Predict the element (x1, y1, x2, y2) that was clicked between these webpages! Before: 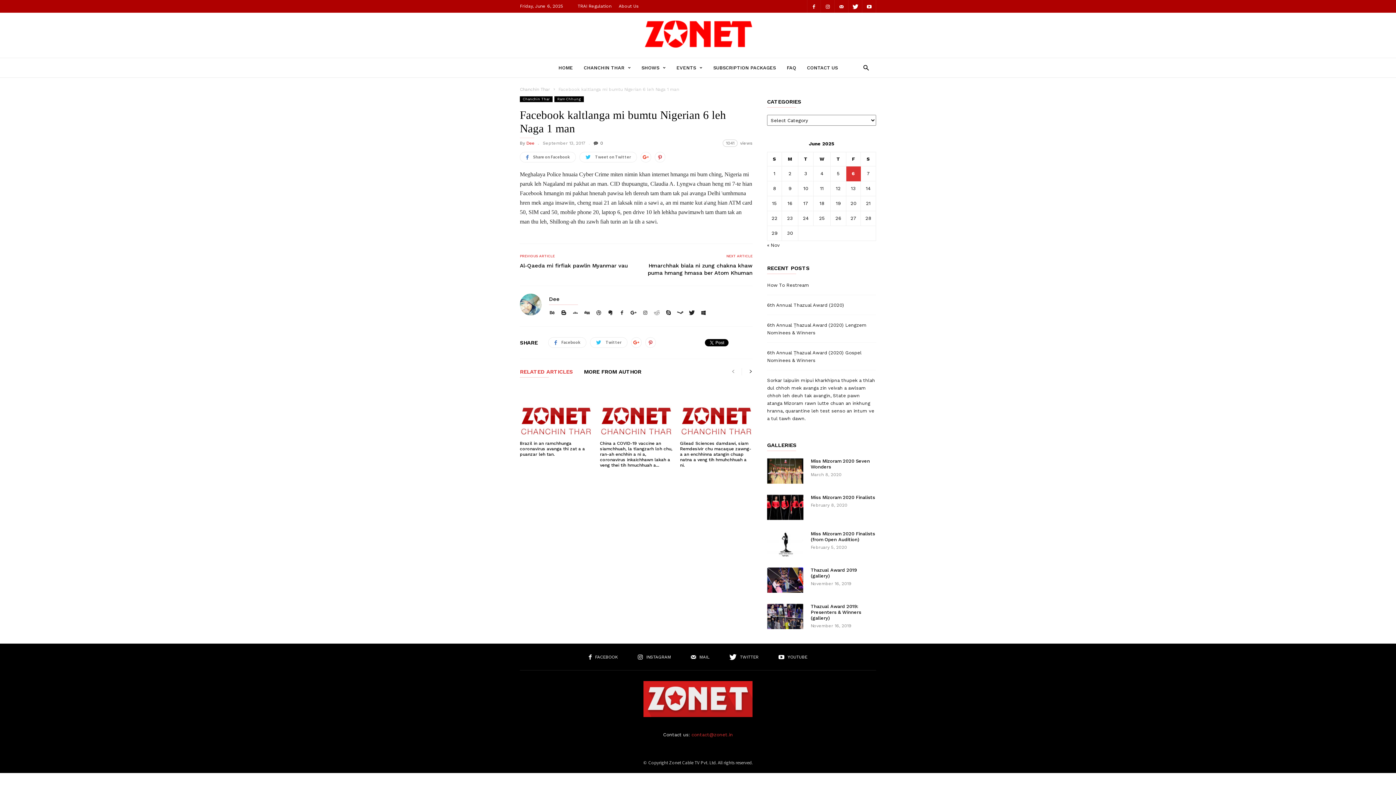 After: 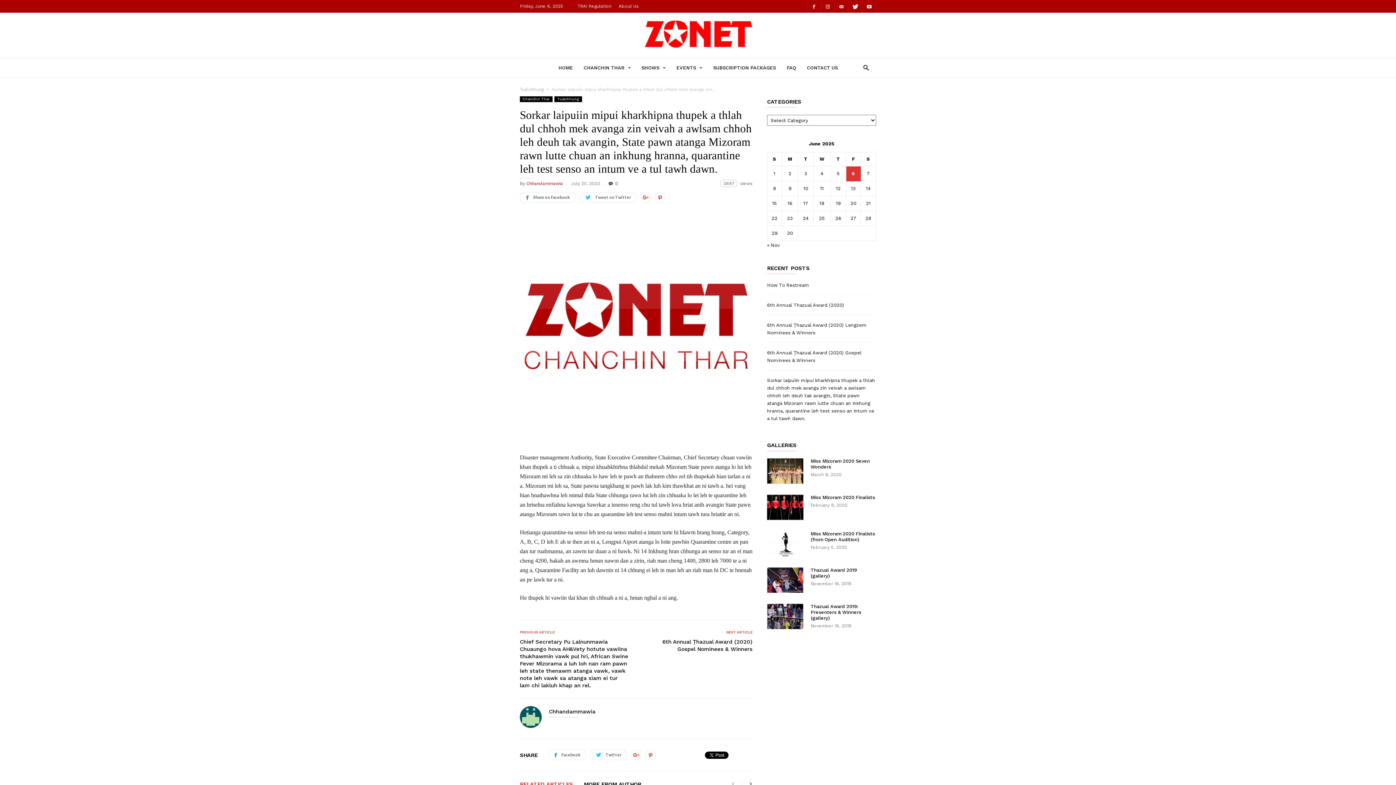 Action: label: Sorkar laipuiin mipui kharkhipna thupek a thlah dul chhoh mek avanga zin veivah a awlsam chhoh leh deuh tak avangin, State pawn atanga Mizoram rawn lutte chuan an inkhung hranna, quarantine leh test senso an intum ve a tul tawh dawn. bbox: (767, 373, 876, 425)